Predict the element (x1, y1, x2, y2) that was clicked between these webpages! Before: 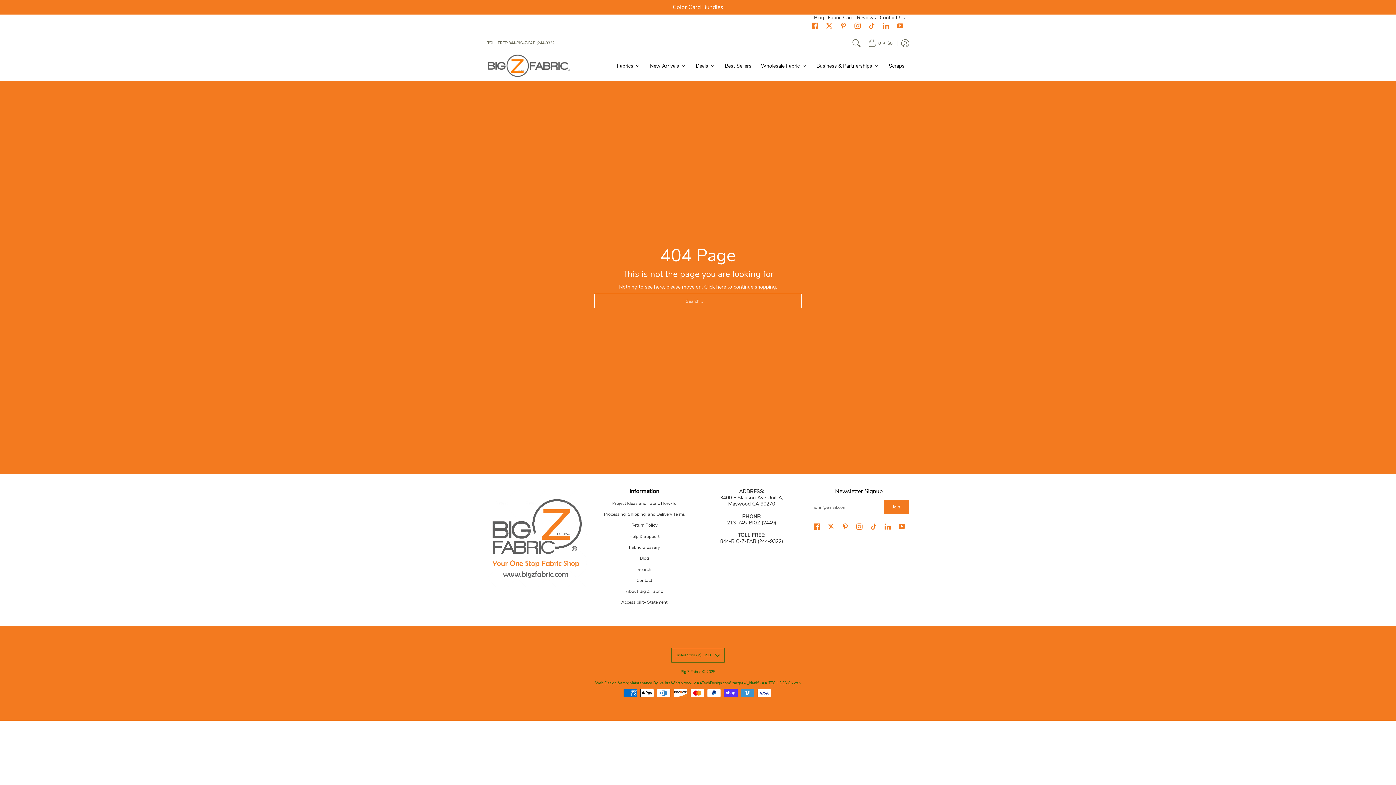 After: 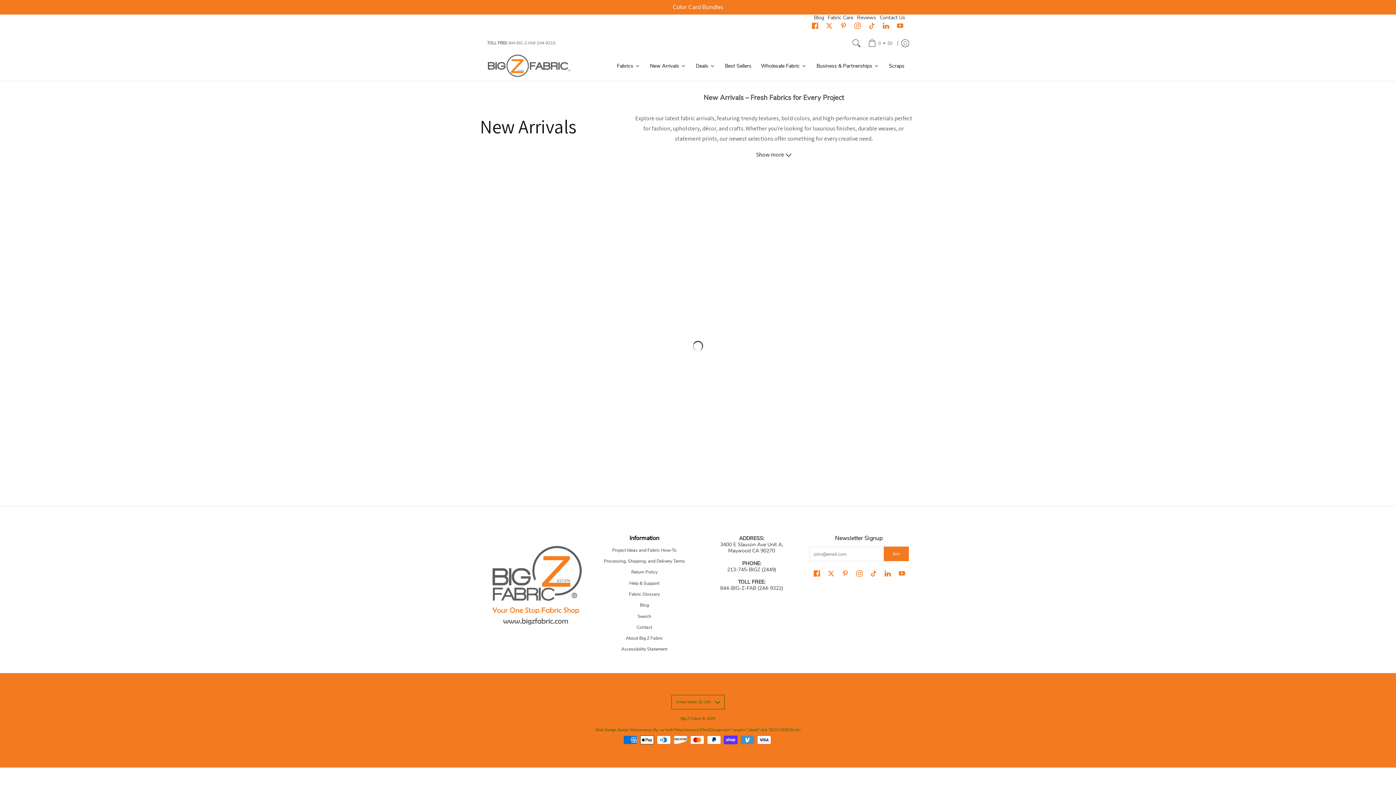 Action: label: New Arrivals bbox: (645, 50, 690, 81)